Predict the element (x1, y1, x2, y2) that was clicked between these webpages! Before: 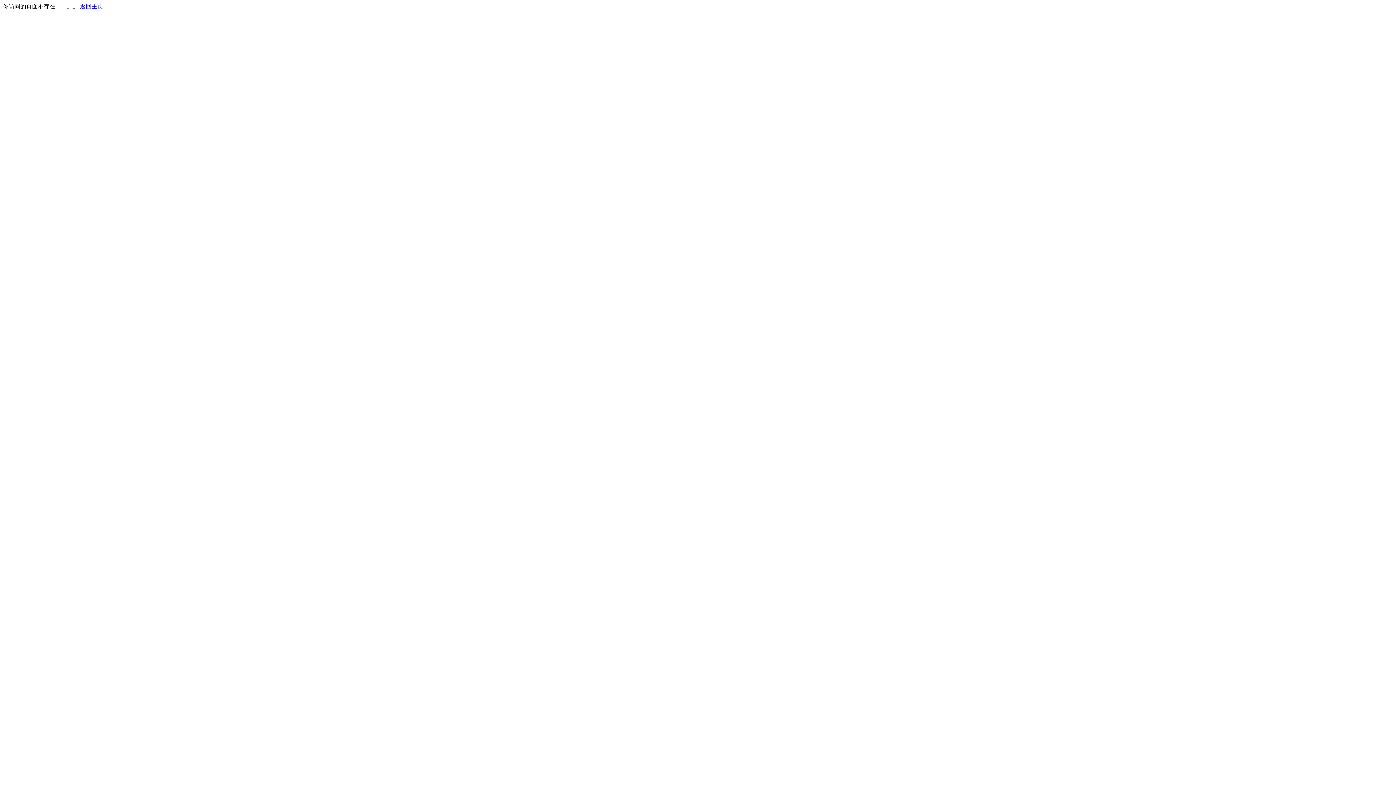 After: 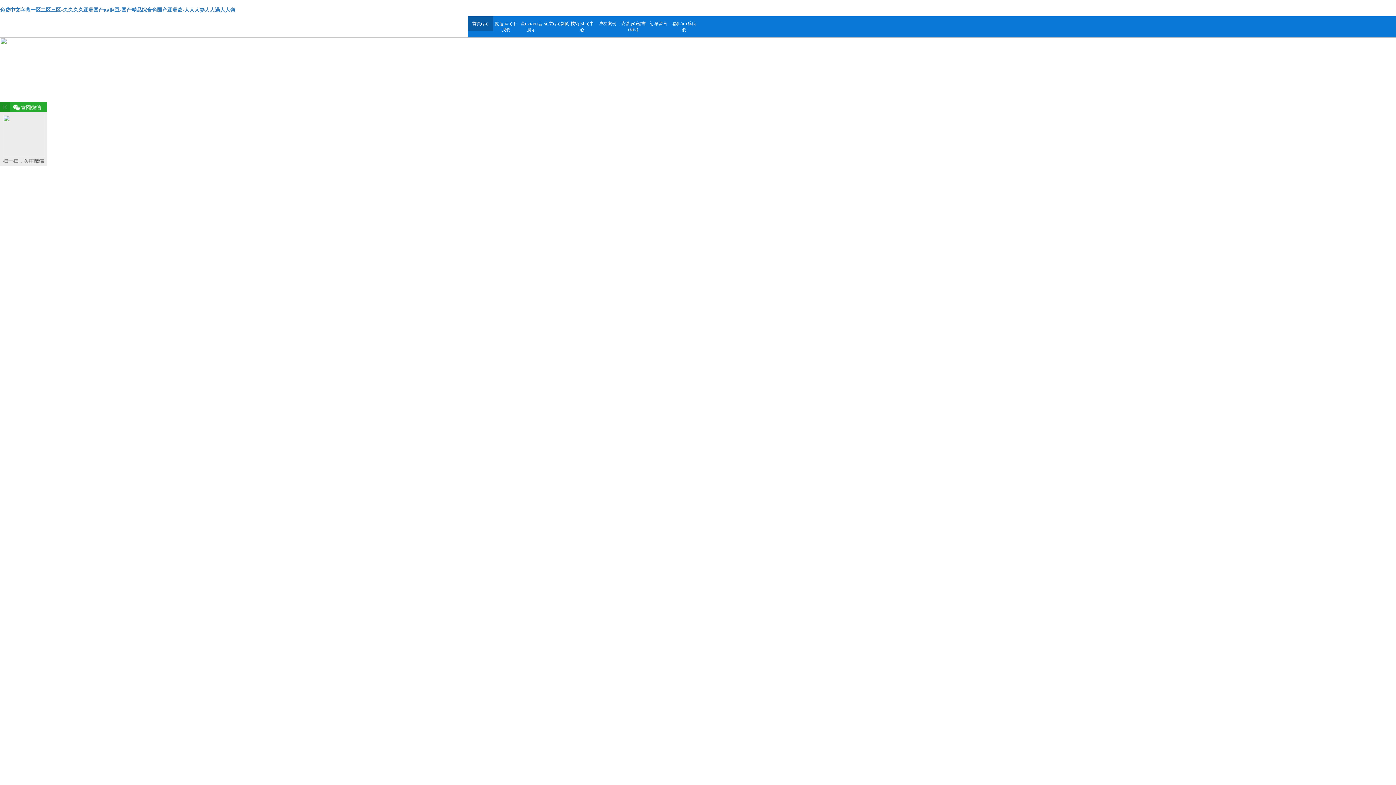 Action: label: 返回主页 bbox: (80, 3, 103, 9)